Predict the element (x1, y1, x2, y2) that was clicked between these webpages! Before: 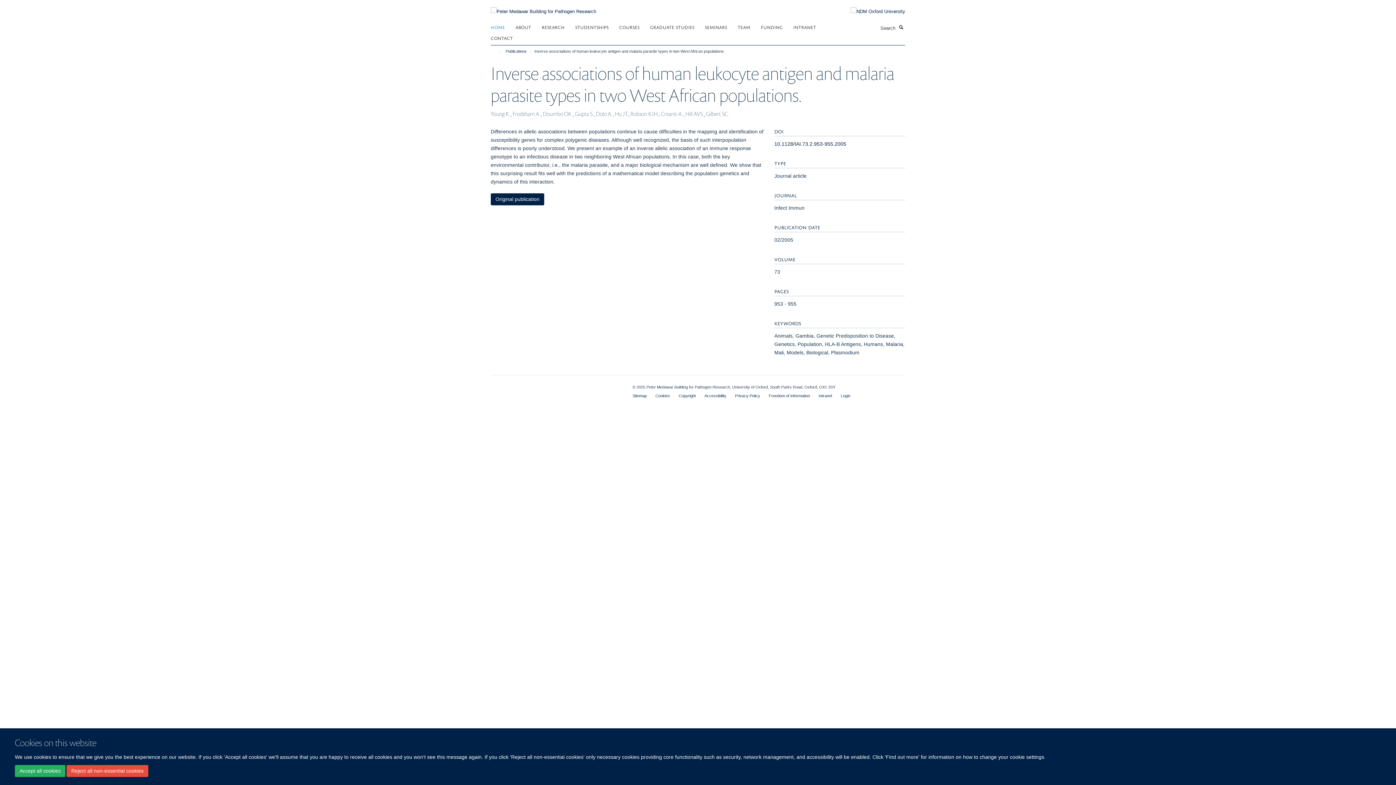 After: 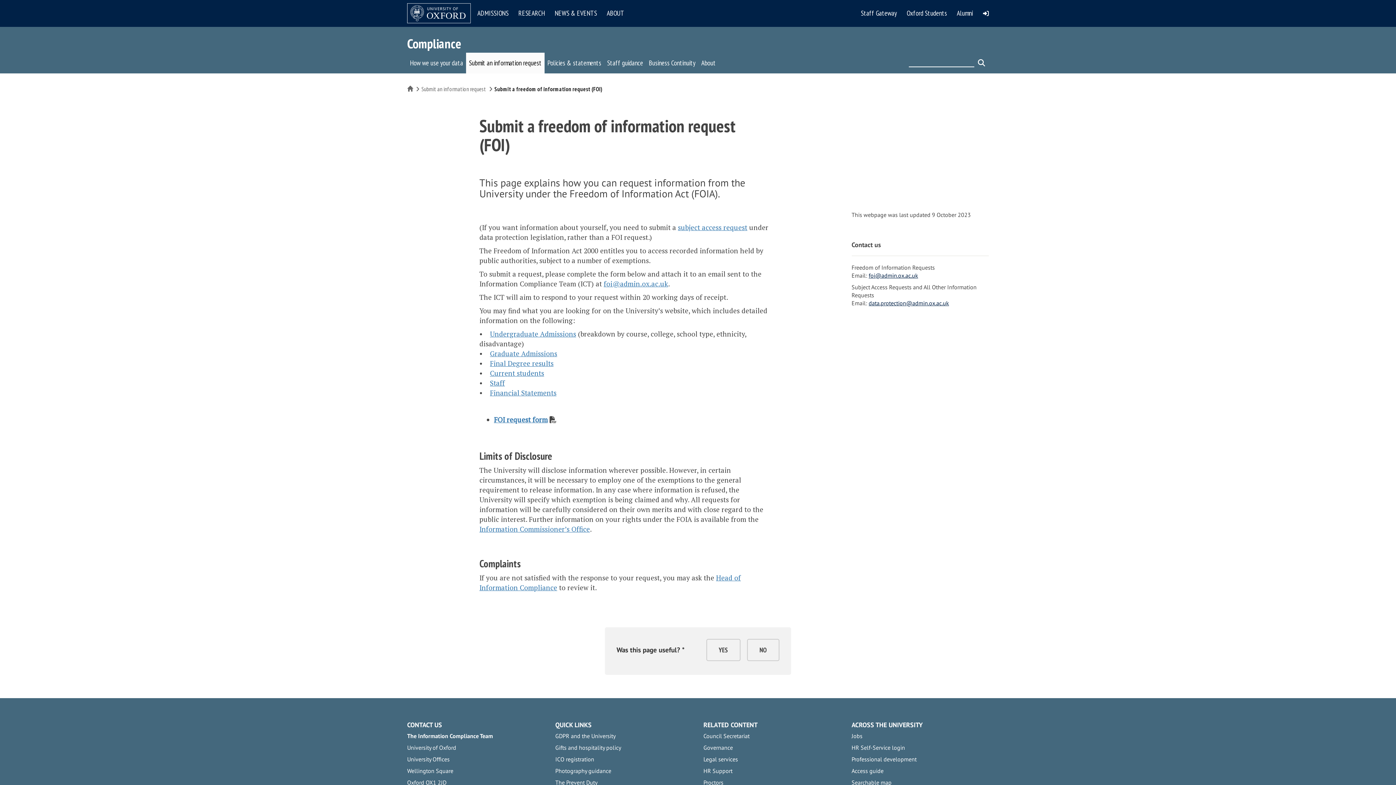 Action: bbox: (769, 393, 810, 398) label: Freedom of Information